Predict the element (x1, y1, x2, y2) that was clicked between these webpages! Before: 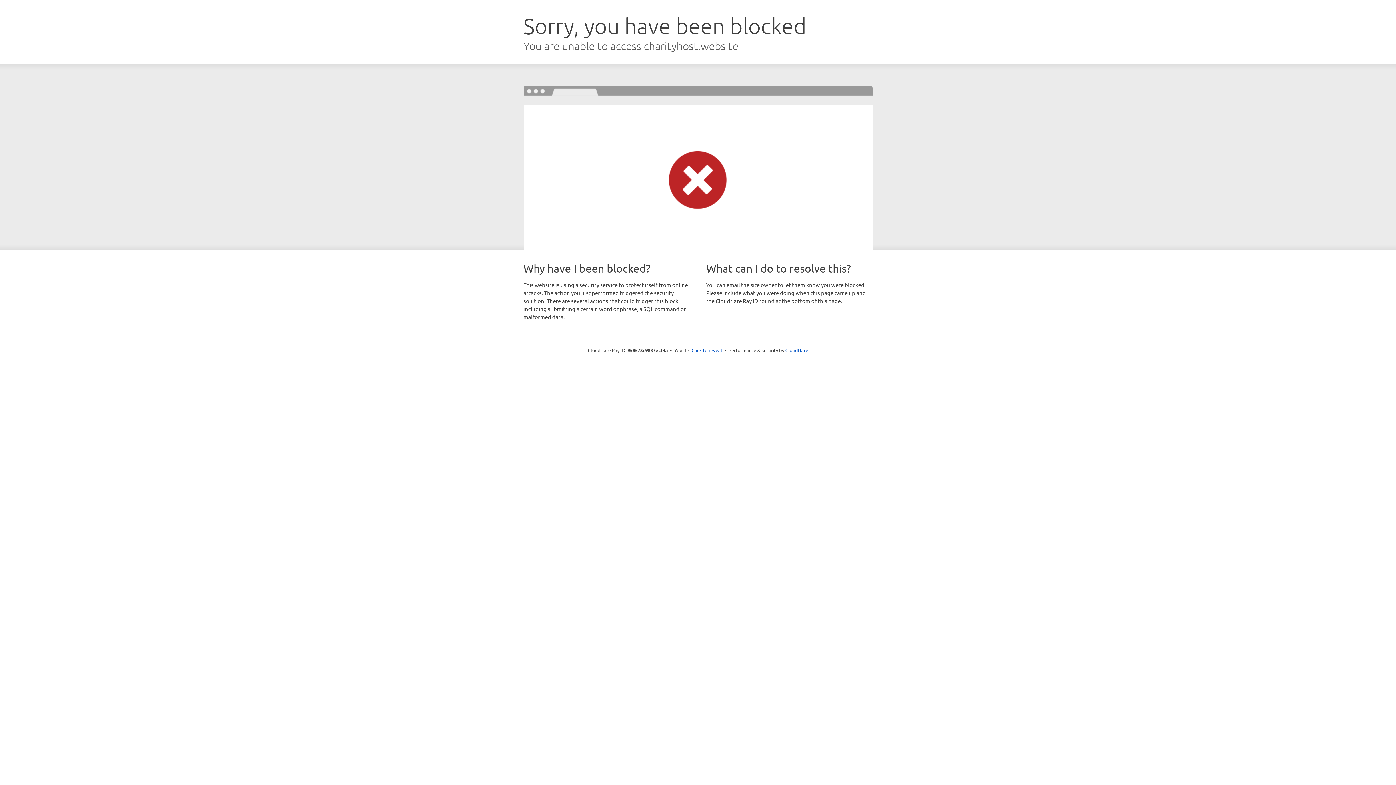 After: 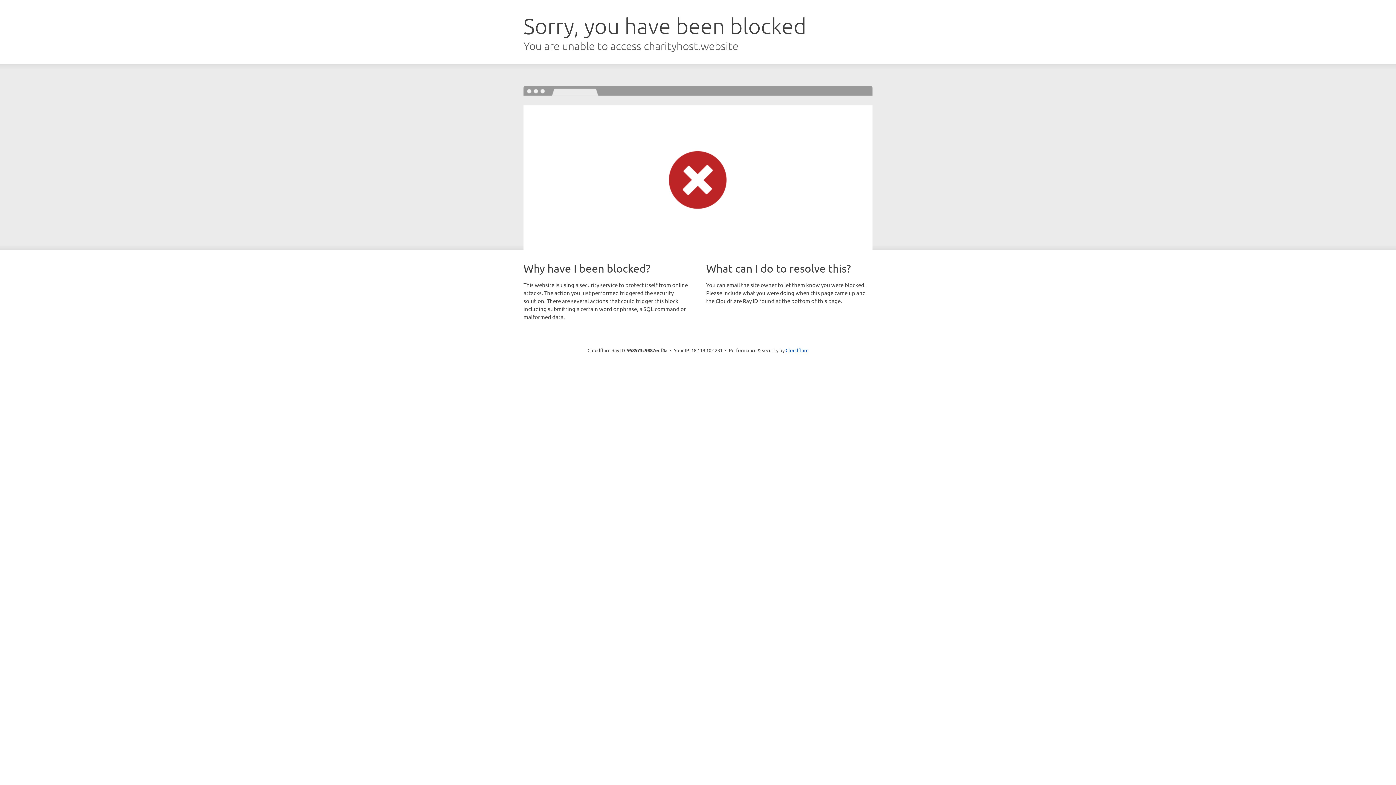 Action: label: Click to reveal bbox: (691, 346, 722, 353)